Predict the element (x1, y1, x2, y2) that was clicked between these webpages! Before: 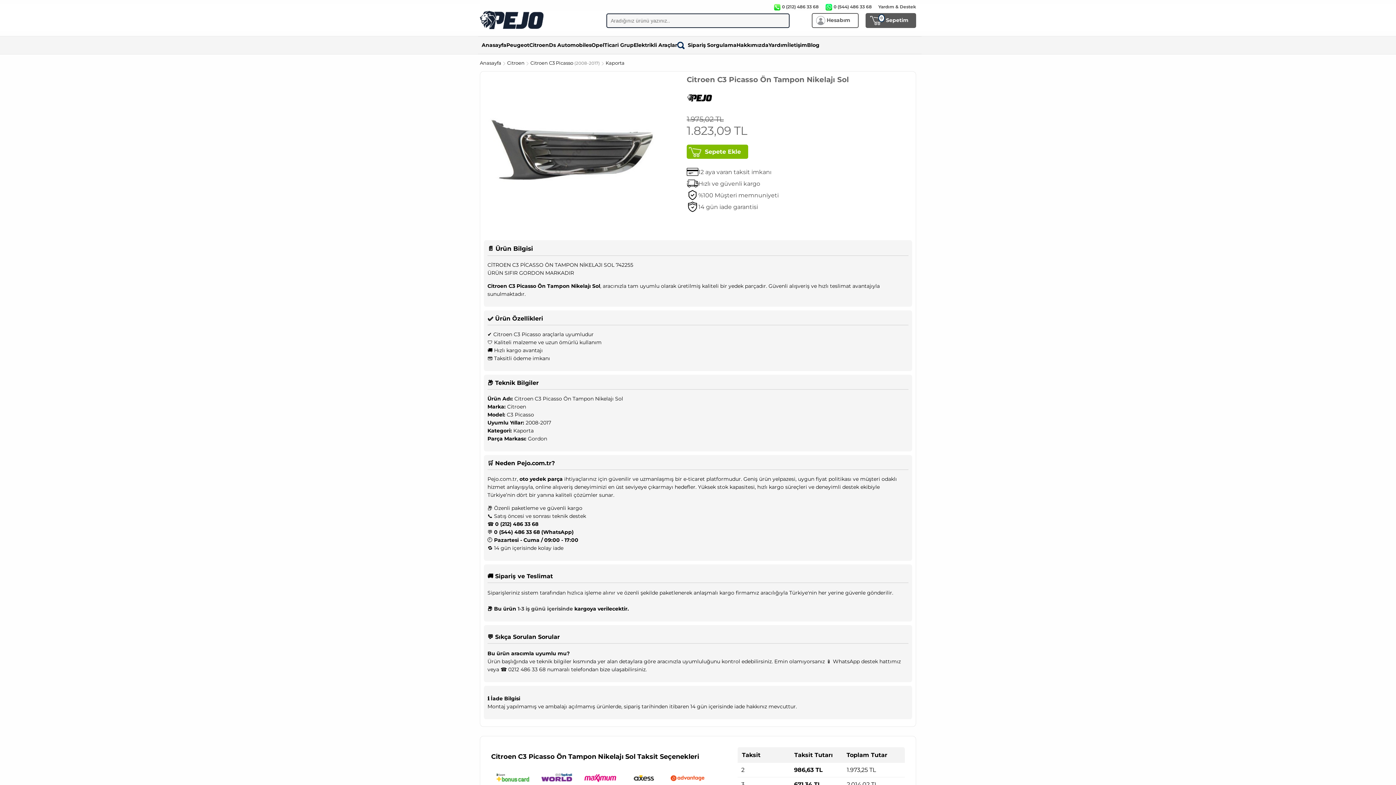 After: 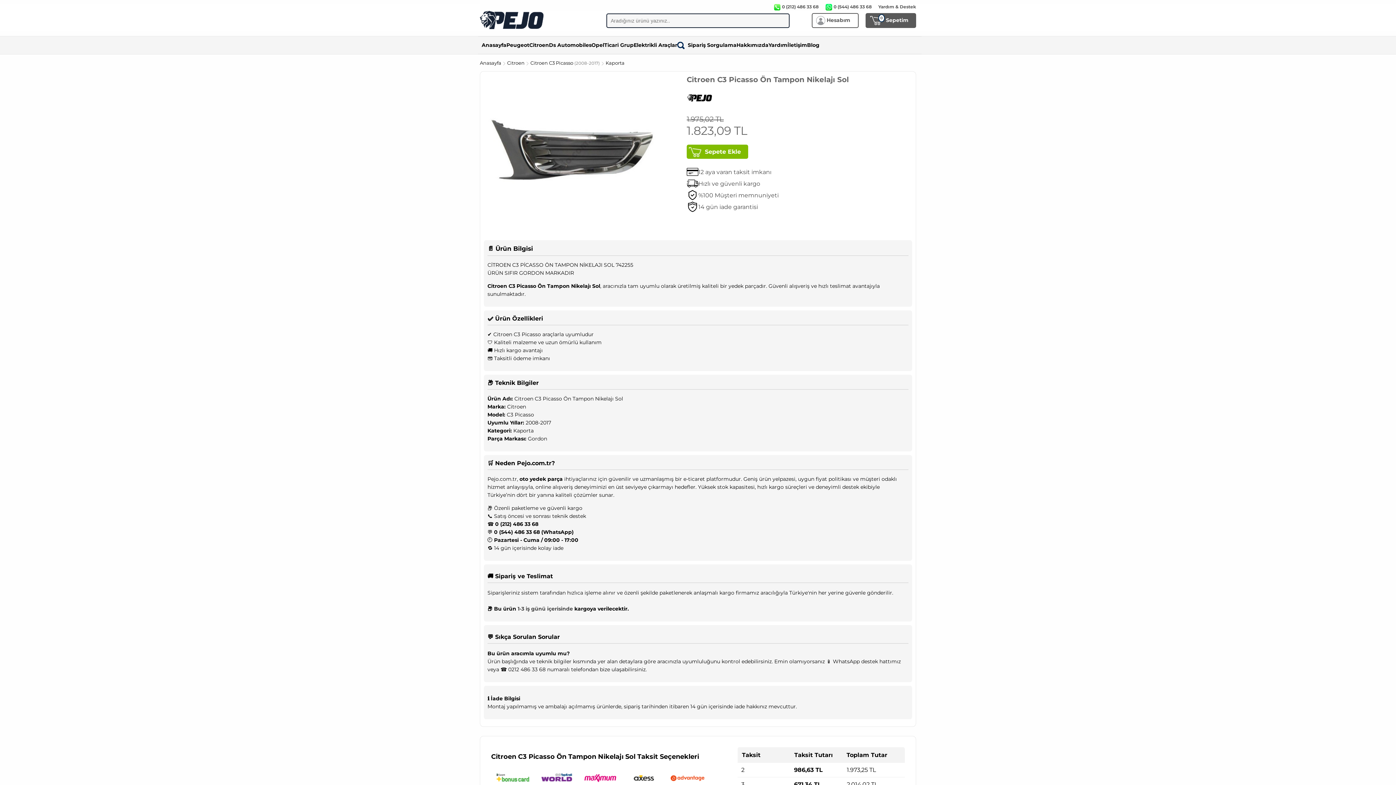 Action: label: 0 (544) 486 33 68 (WhatsApp) bbox: (494, 529, 573, 535)